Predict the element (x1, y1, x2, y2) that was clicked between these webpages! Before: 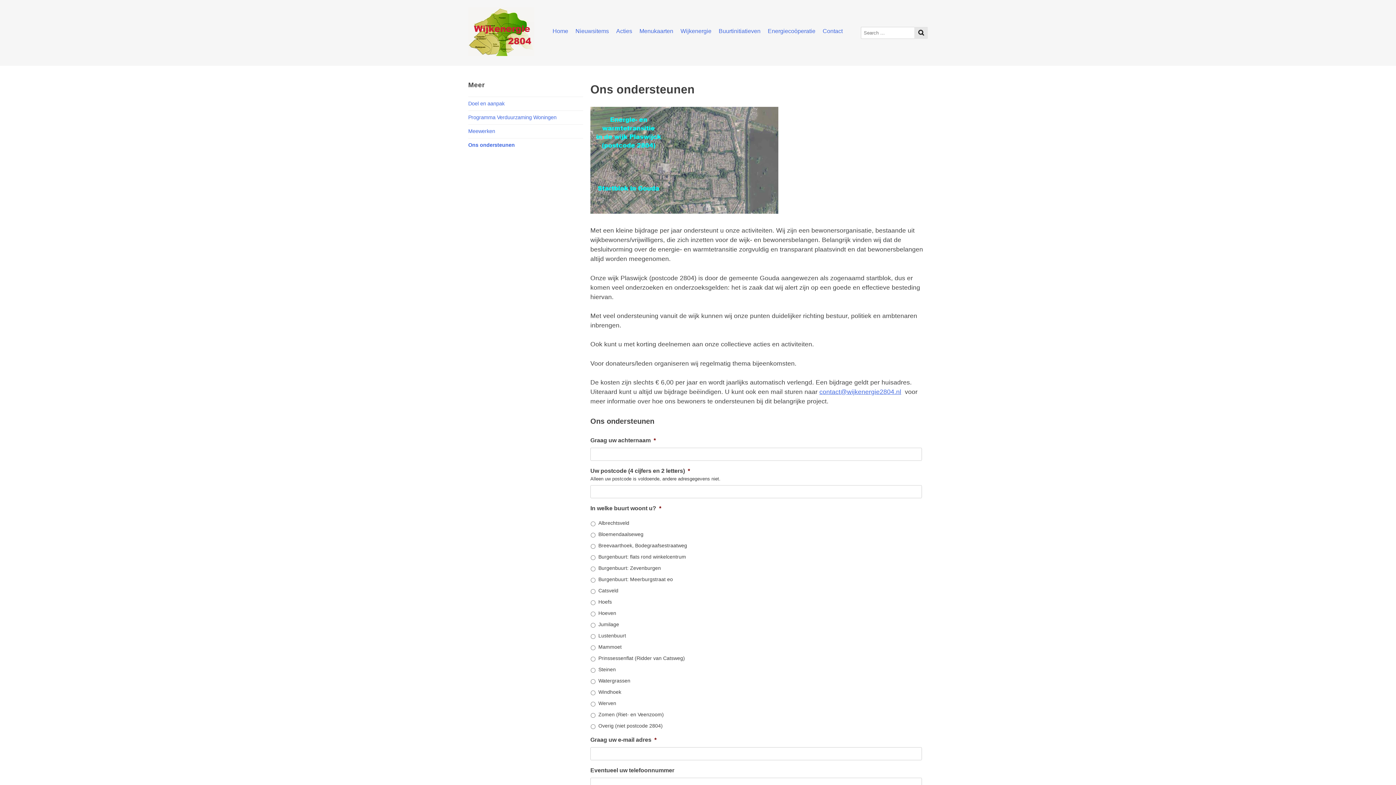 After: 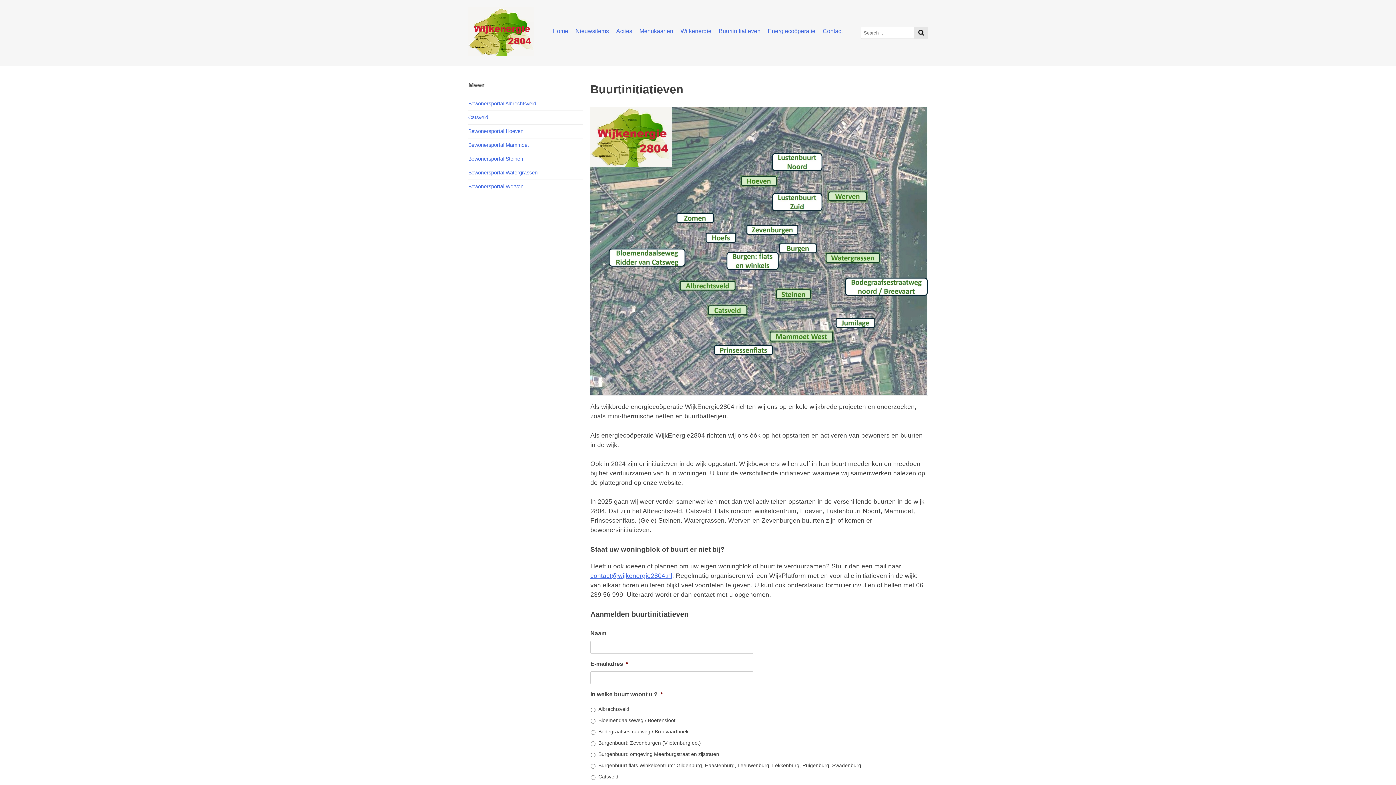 Action: label: Buurtinitiatieven bbox: (715, 25, 764, 36)